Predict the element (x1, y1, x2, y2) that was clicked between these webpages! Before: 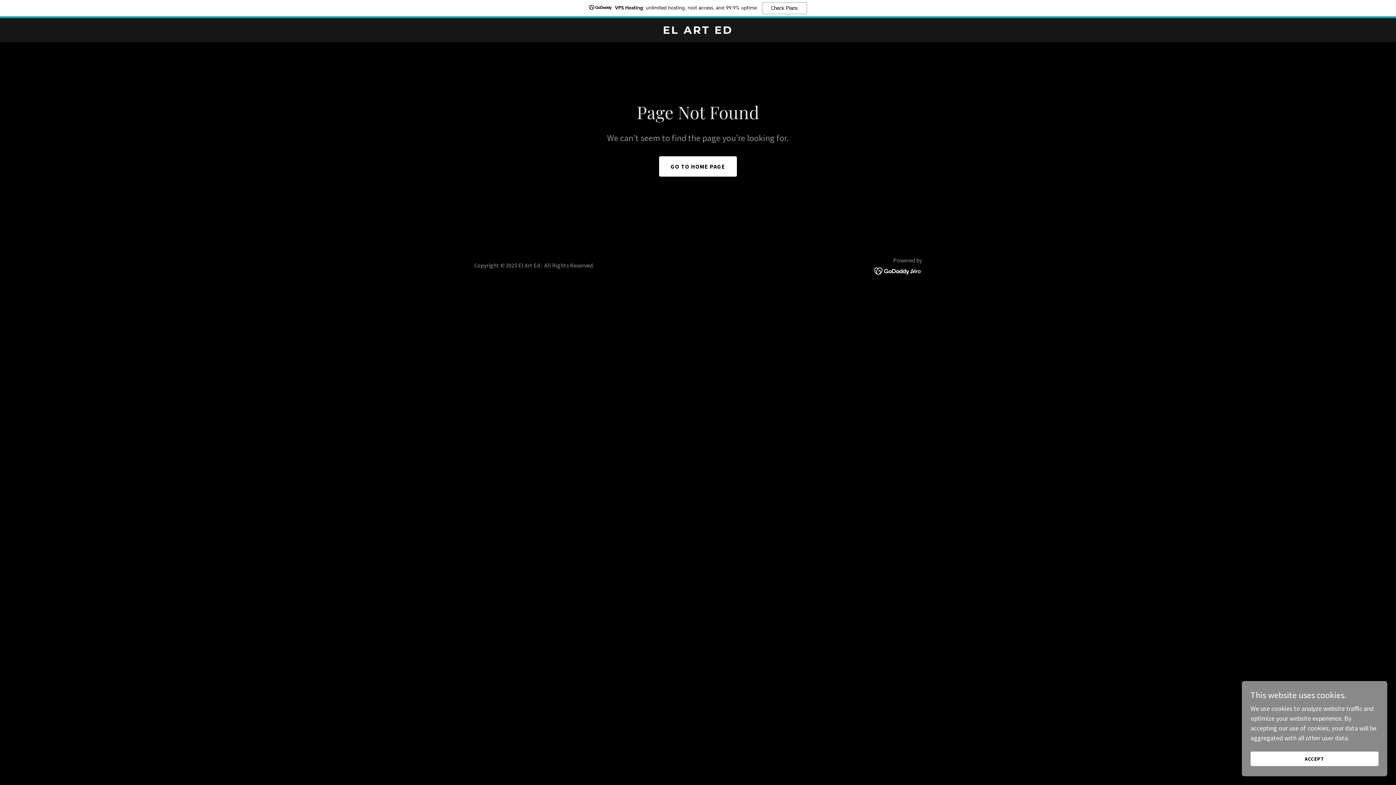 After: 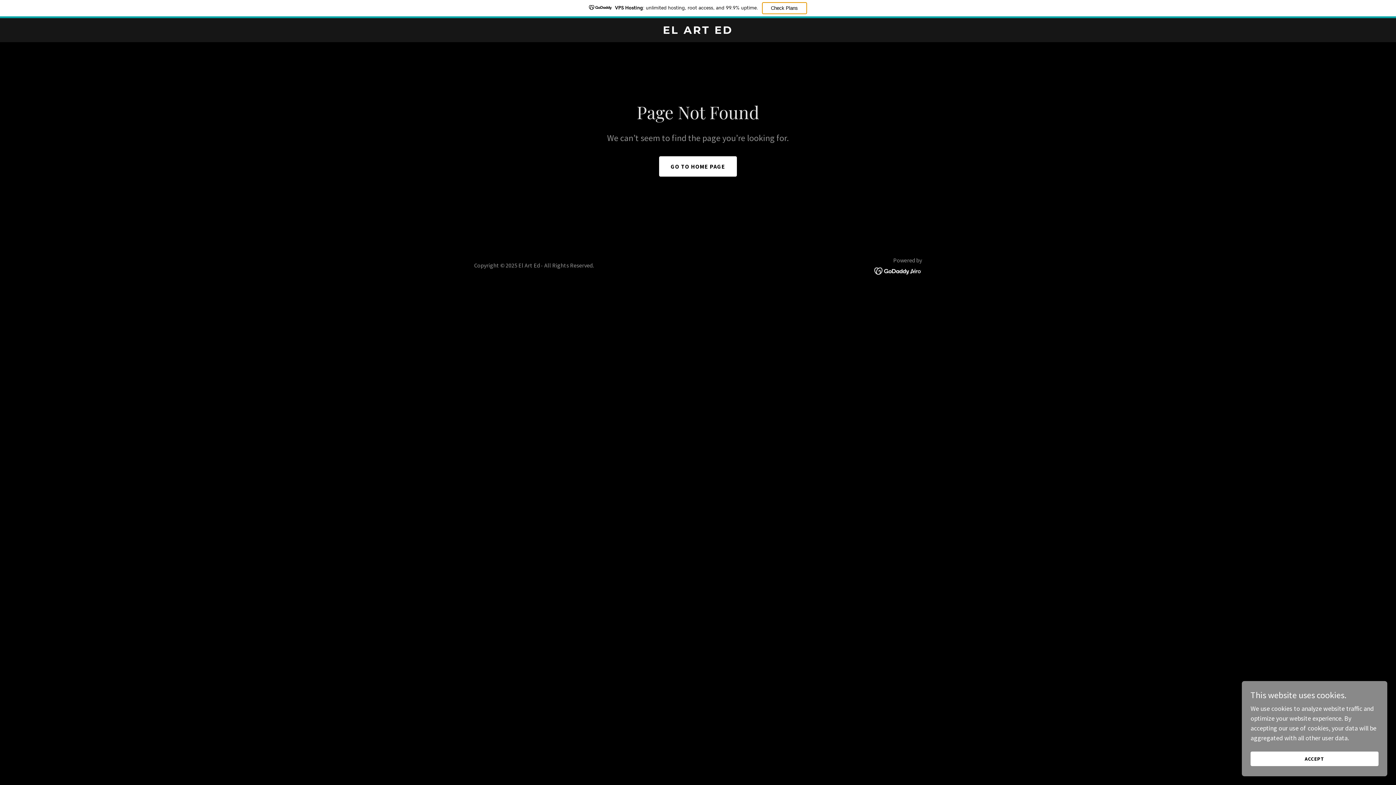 Action: bbox: (762, 2, 807, 14) label: Check Plans